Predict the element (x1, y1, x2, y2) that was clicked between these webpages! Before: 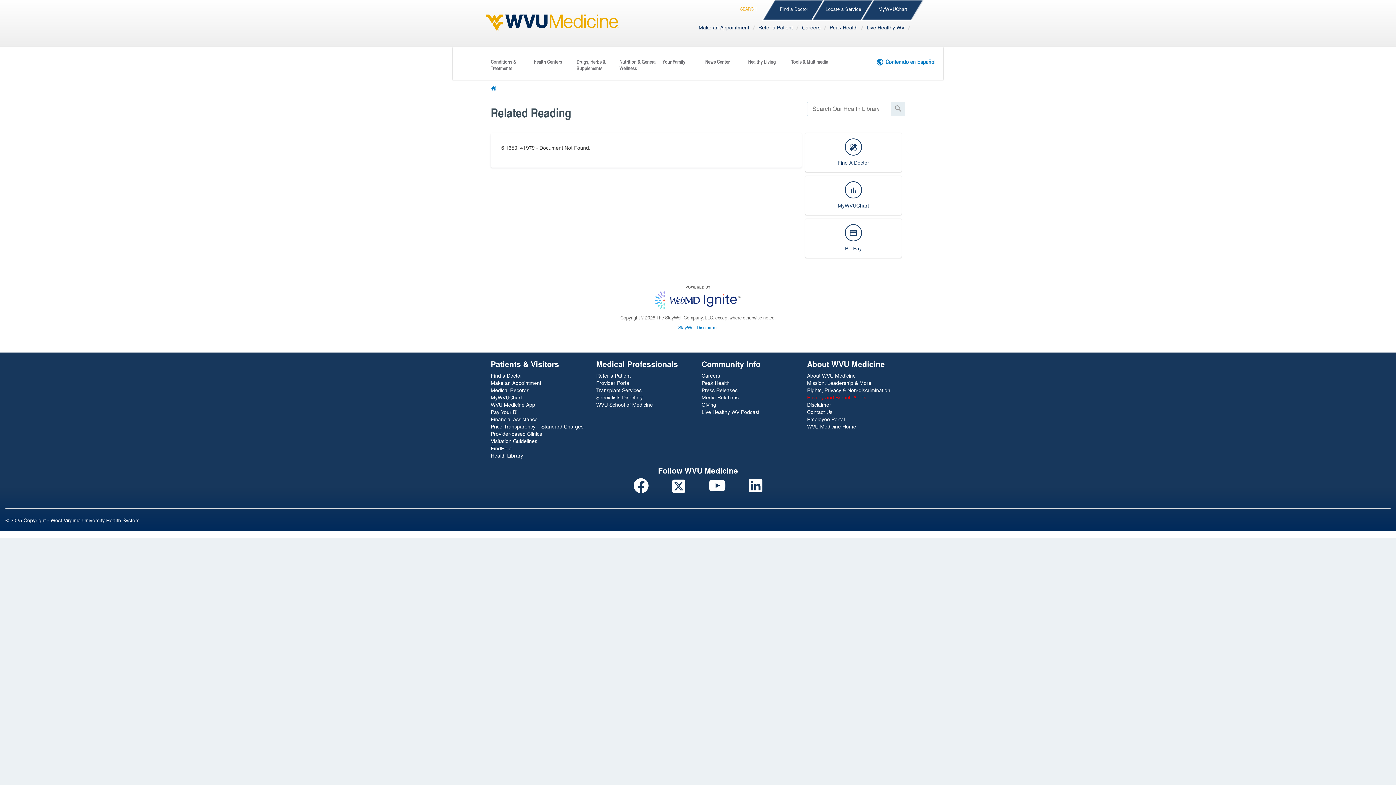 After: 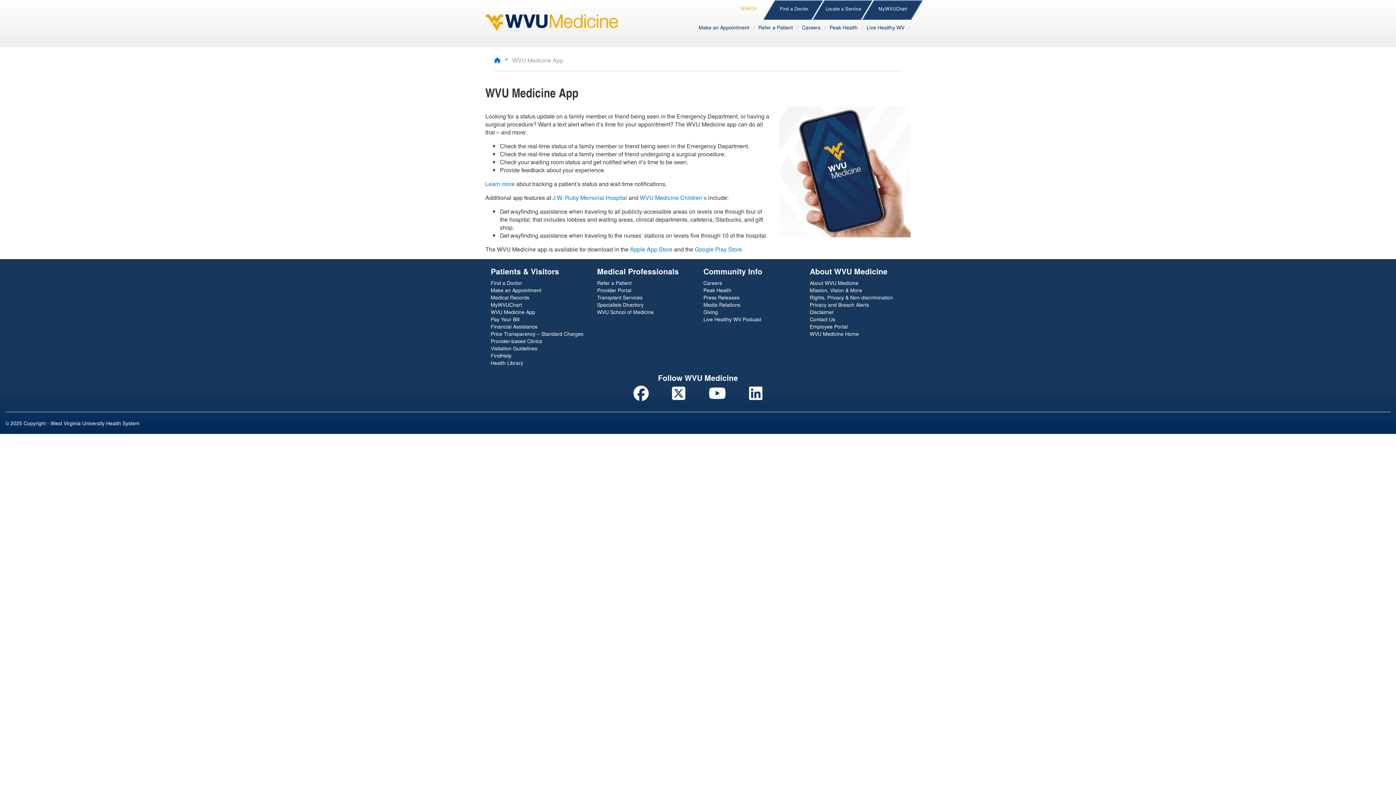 Action: bbox: (490, 400, 535, 408) label: WVU Medicine App